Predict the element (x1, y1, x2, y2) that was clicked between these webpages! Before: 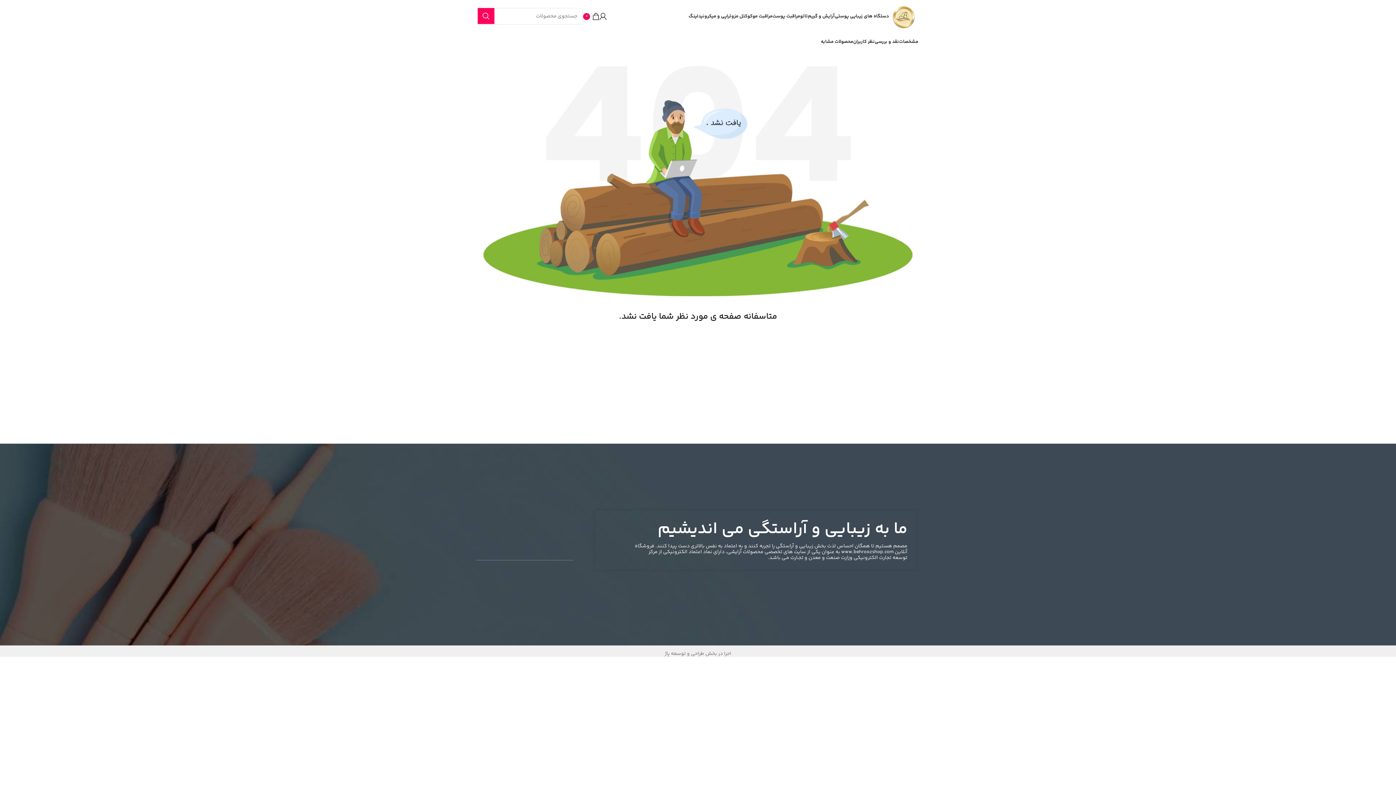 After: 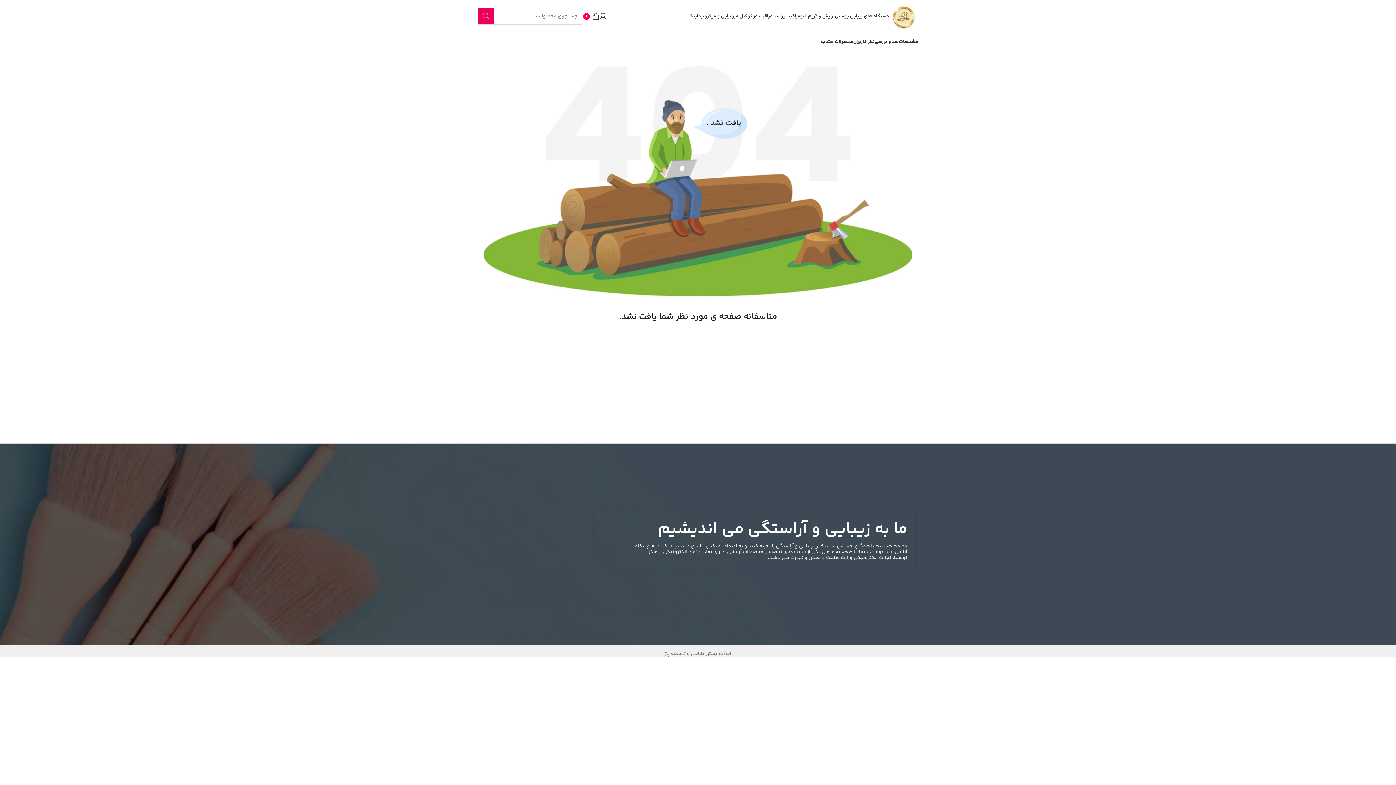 Action: bbox: (477, 8, 494, 24) label: جستجو 